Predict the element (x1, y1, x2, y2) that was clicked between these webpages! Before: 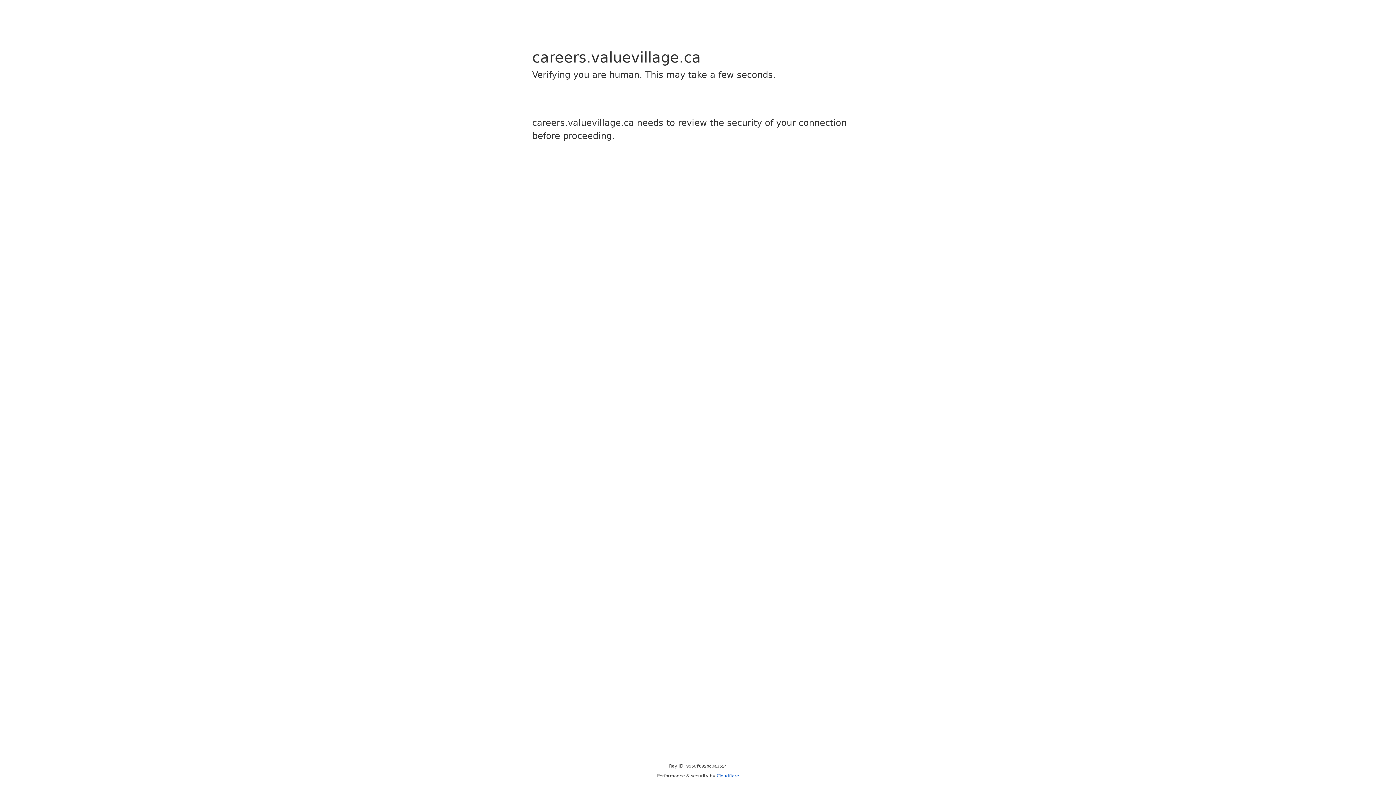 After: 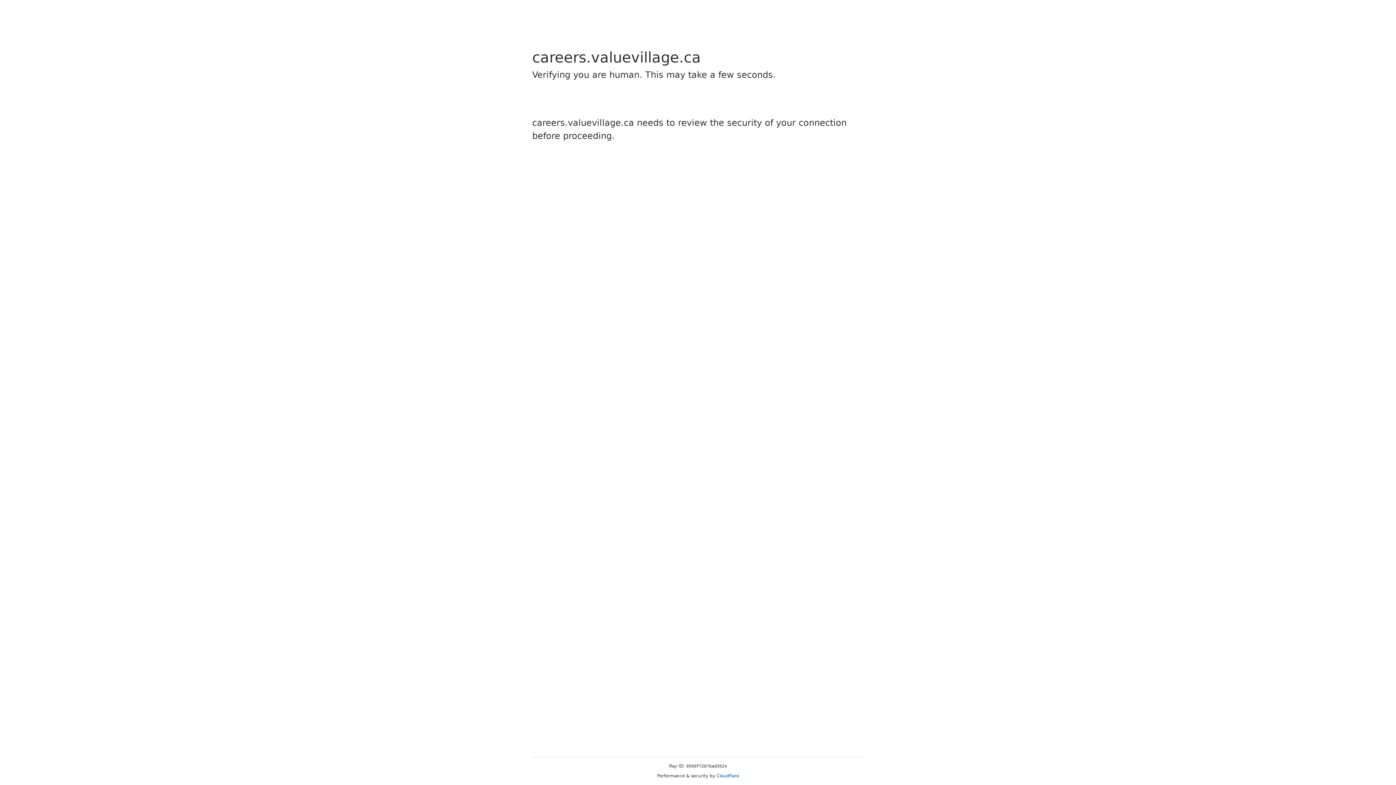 Action: label: Cloudflare bbox: (716, 773, 739, 778)